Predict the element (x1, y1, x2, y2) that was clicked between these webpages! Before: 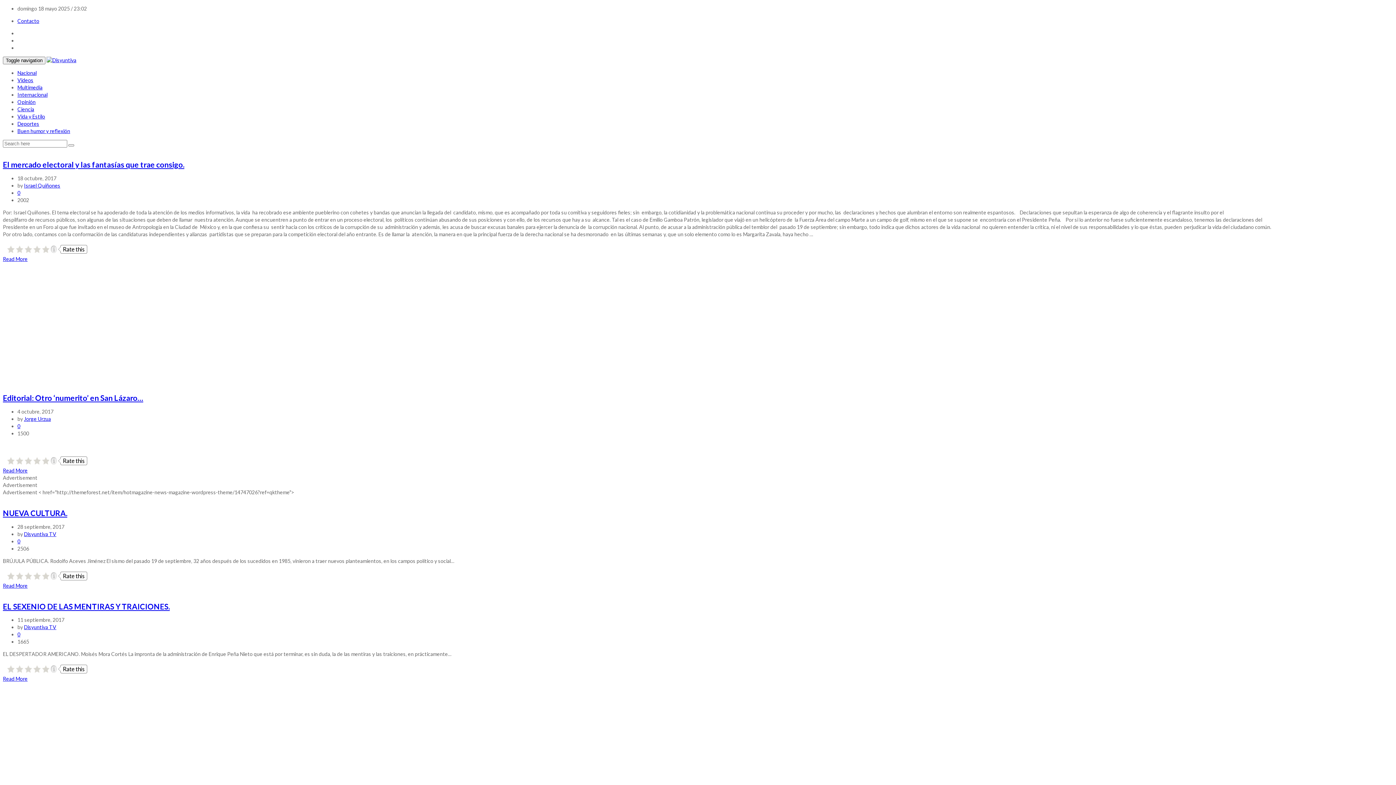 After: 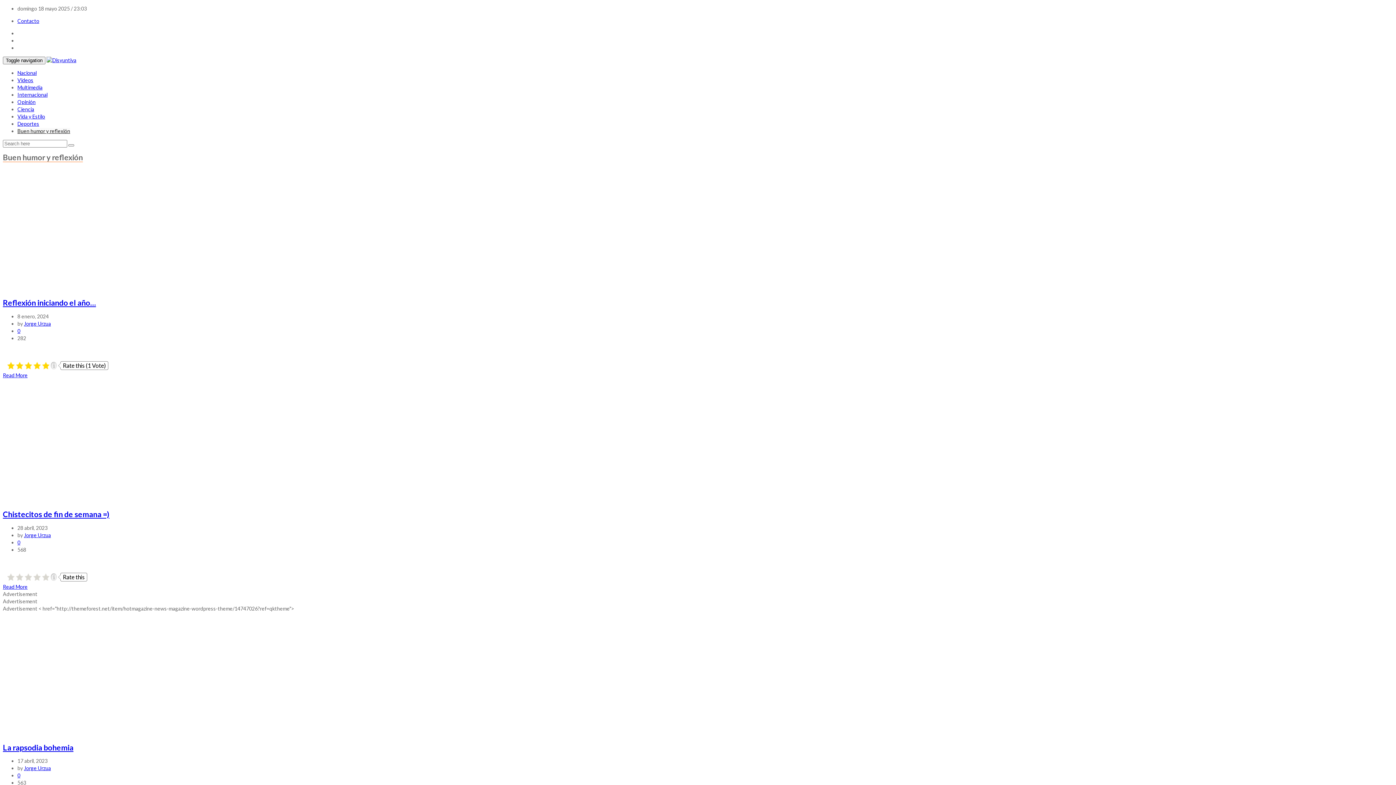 Action: bbox: (17, 128, 70, 134) label: Buen humor y reflexión